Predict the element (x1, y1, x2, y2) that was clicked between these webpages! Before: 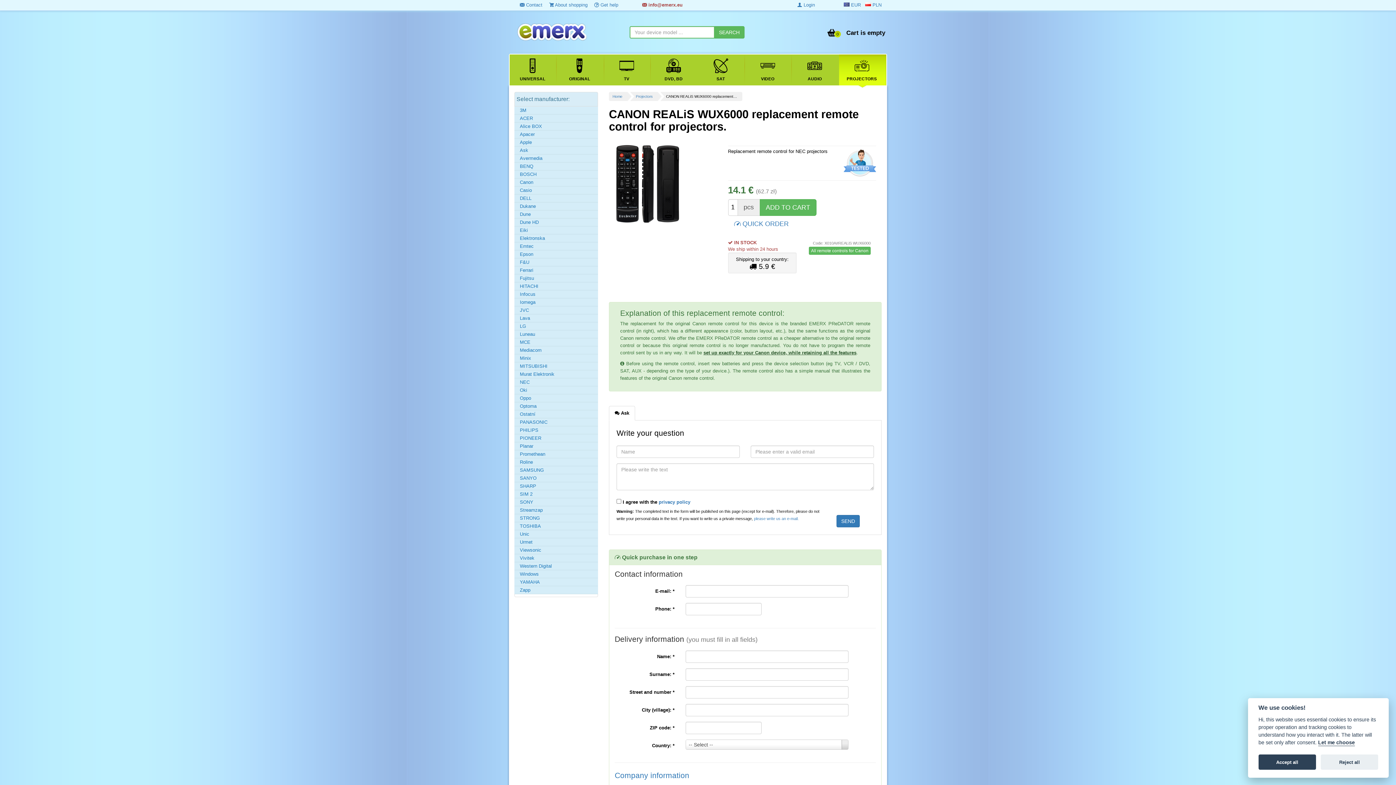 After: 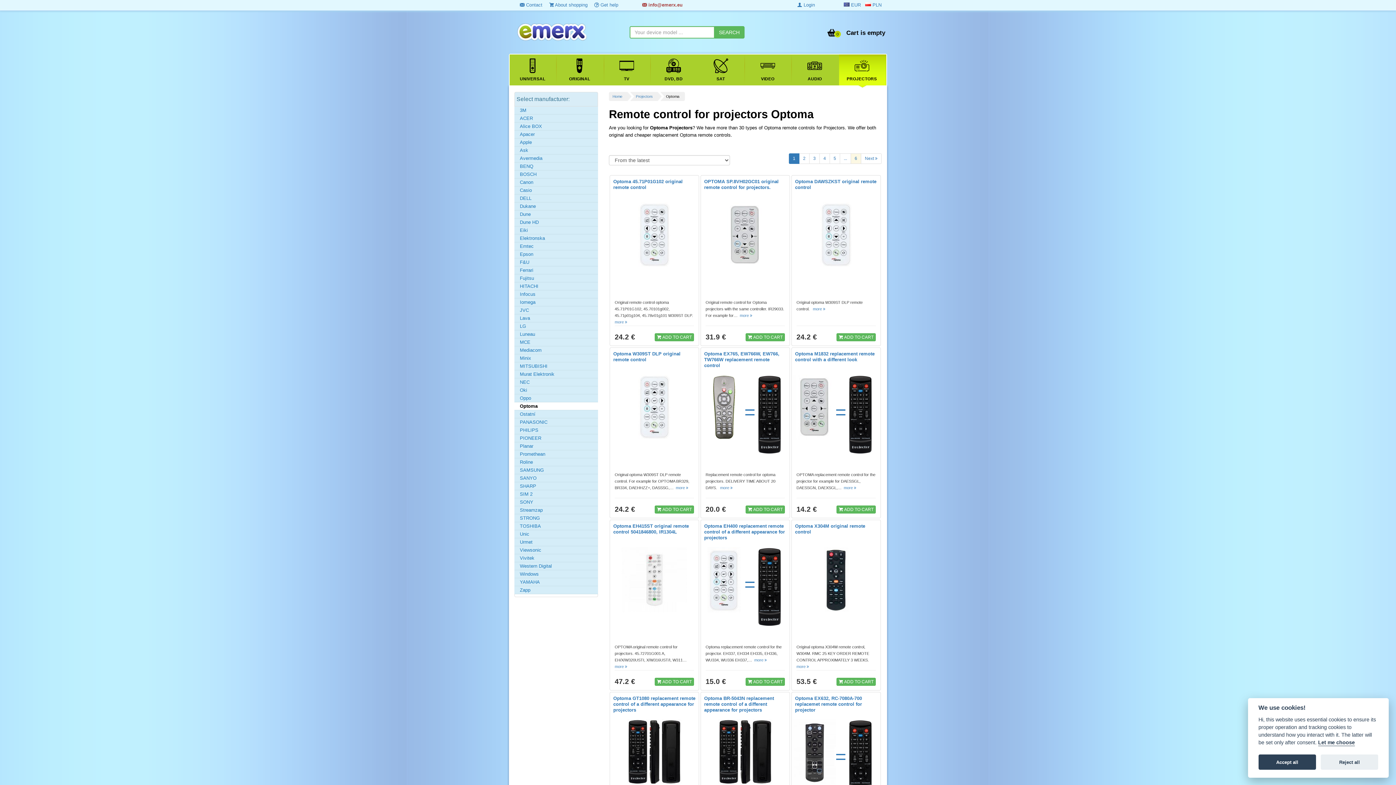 Action: bbox: (520, 403, 596, 409) label: Optoma